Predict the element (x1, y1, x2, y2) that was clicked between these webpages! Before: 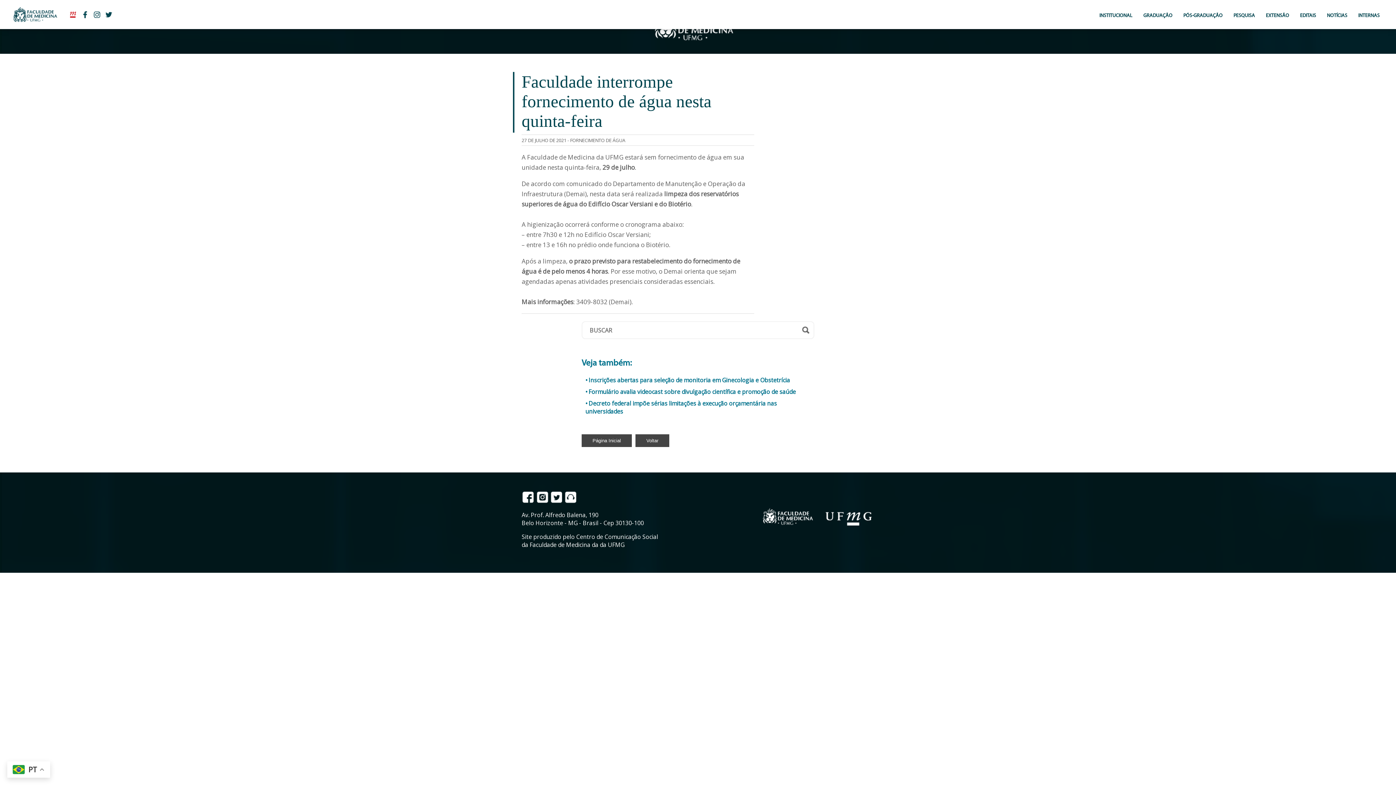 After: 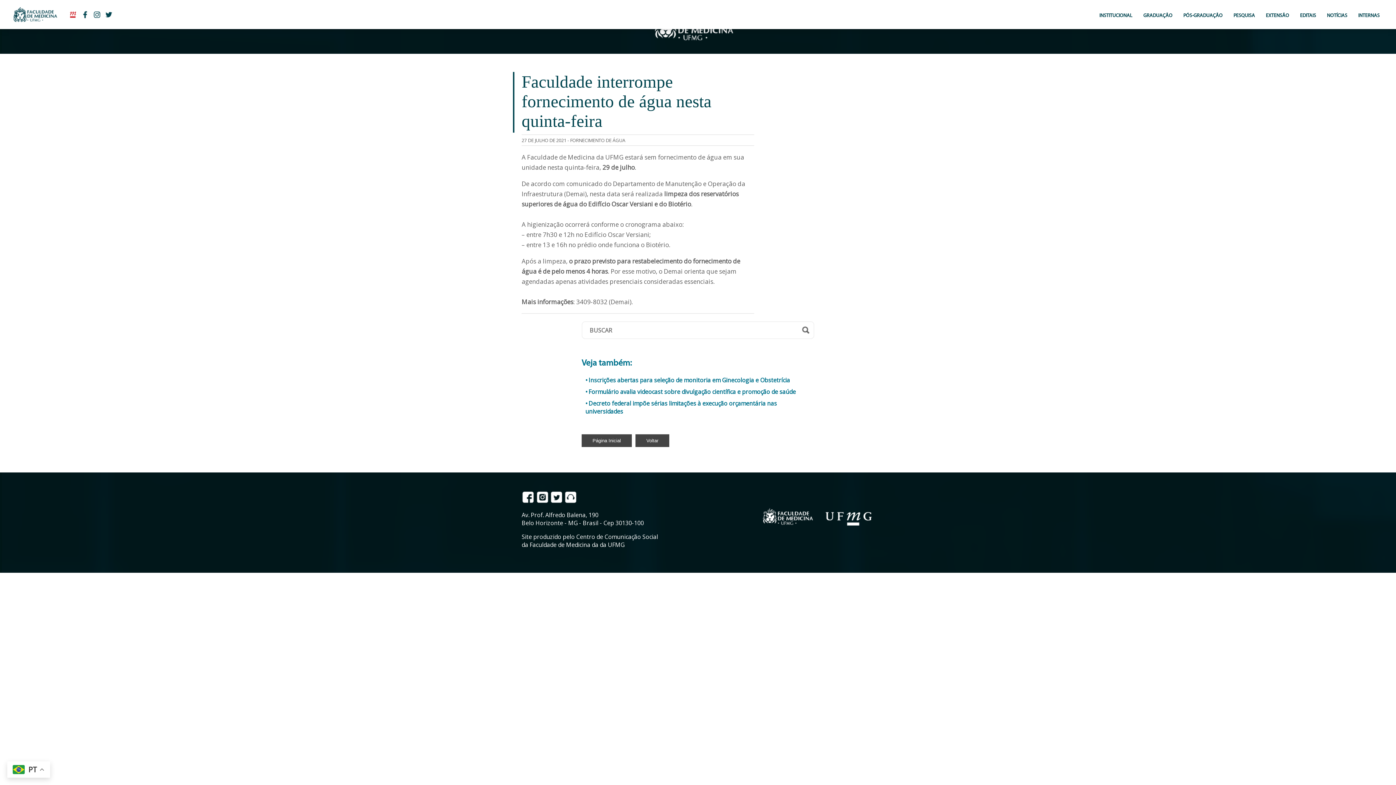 Action: bbox: (550, 497, 564, 505) label:  